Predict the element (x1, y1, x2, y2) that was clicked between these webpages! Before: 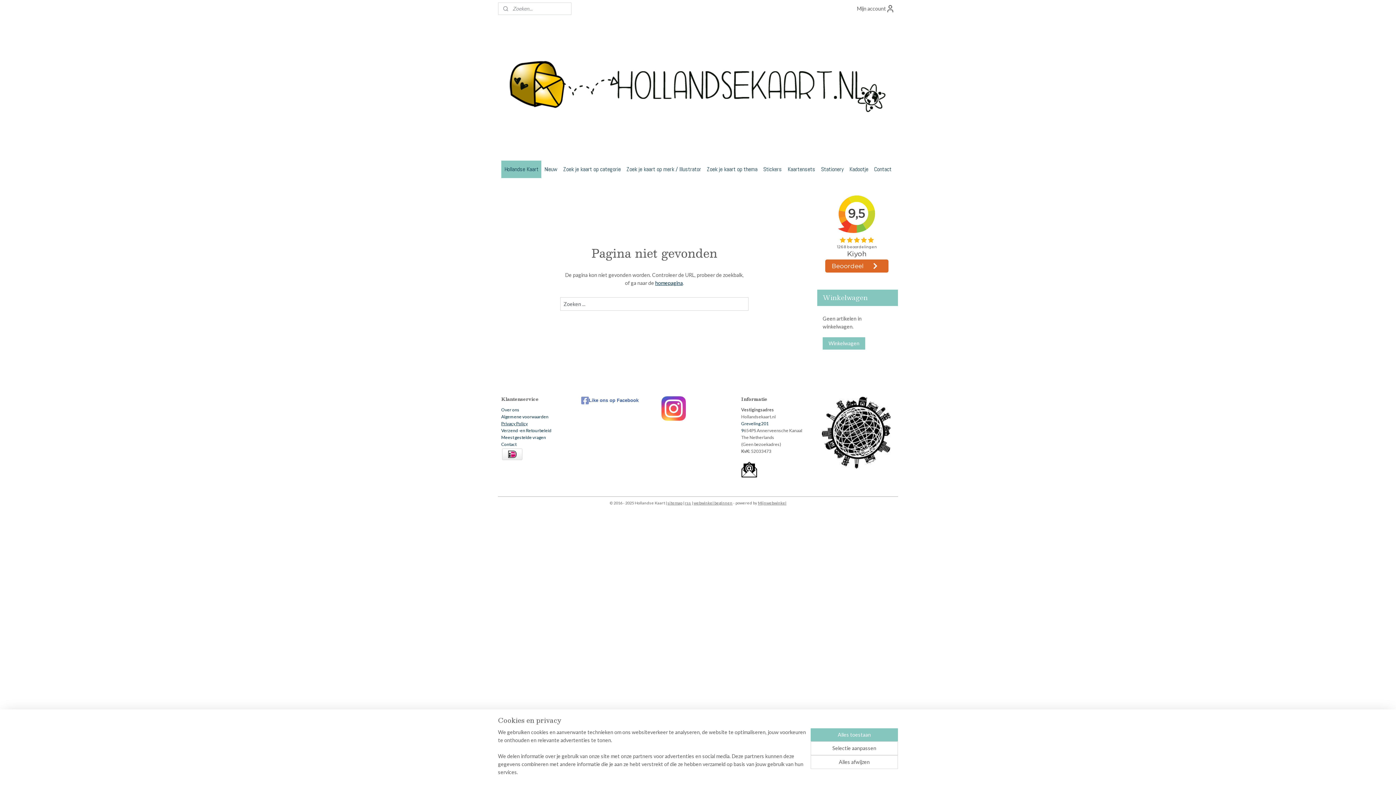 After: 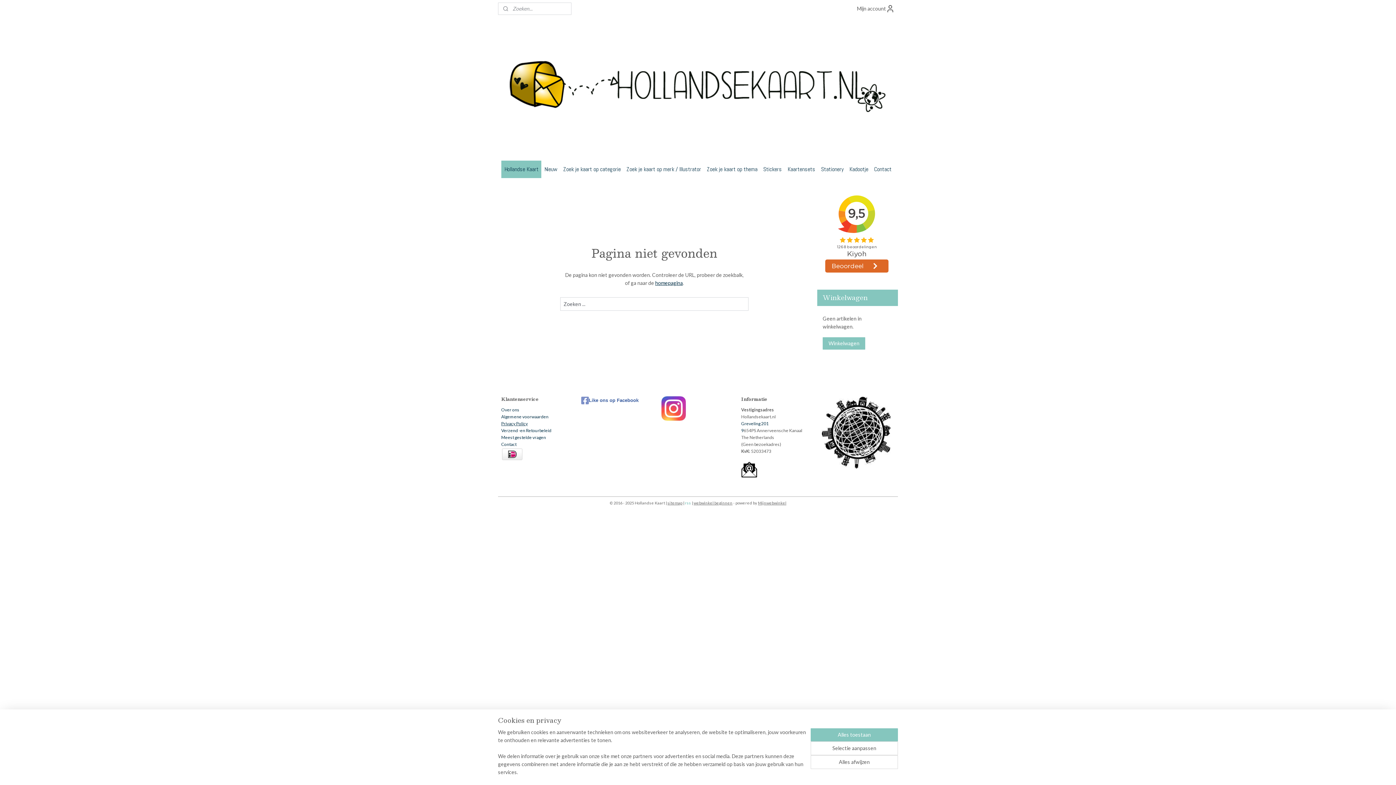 Action: label: rss bbox: (685, 500, 691, 505)